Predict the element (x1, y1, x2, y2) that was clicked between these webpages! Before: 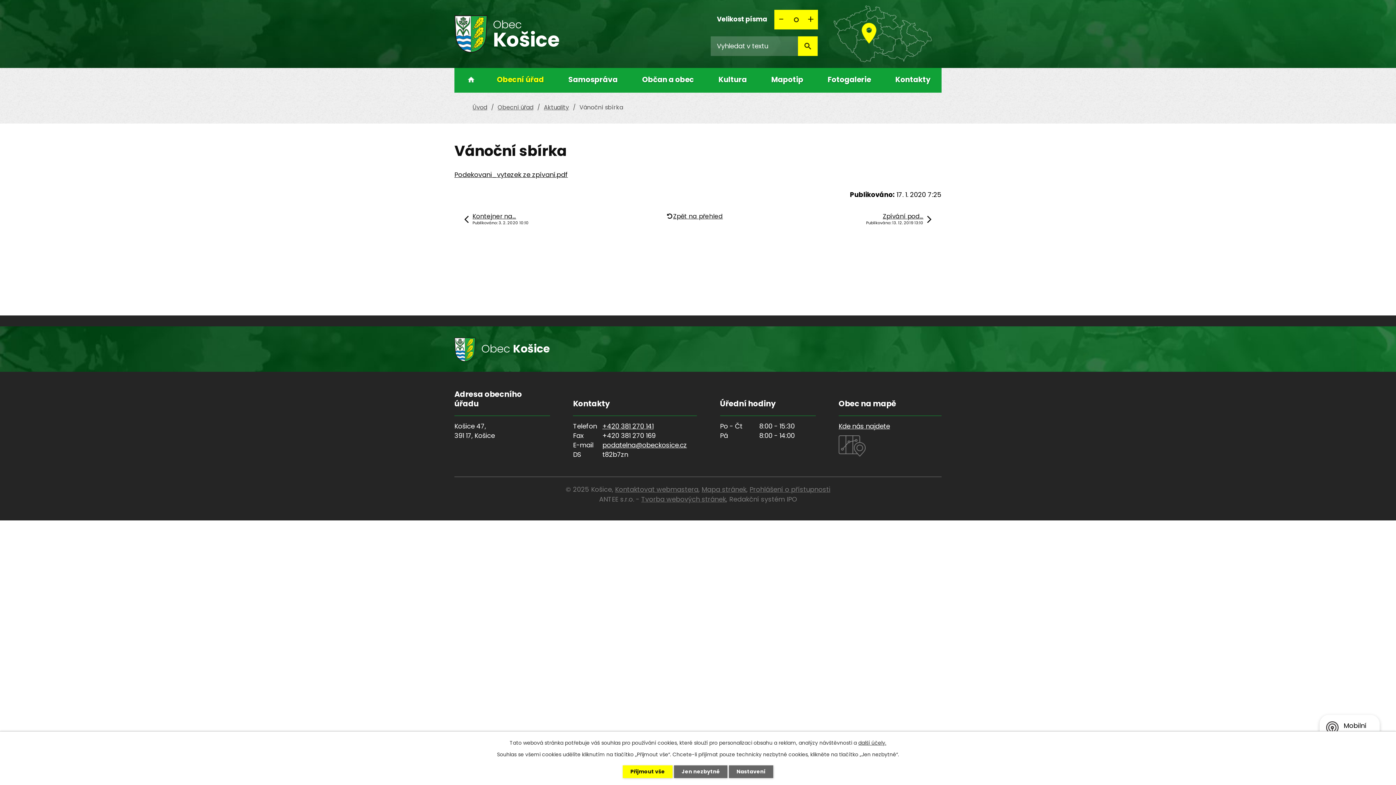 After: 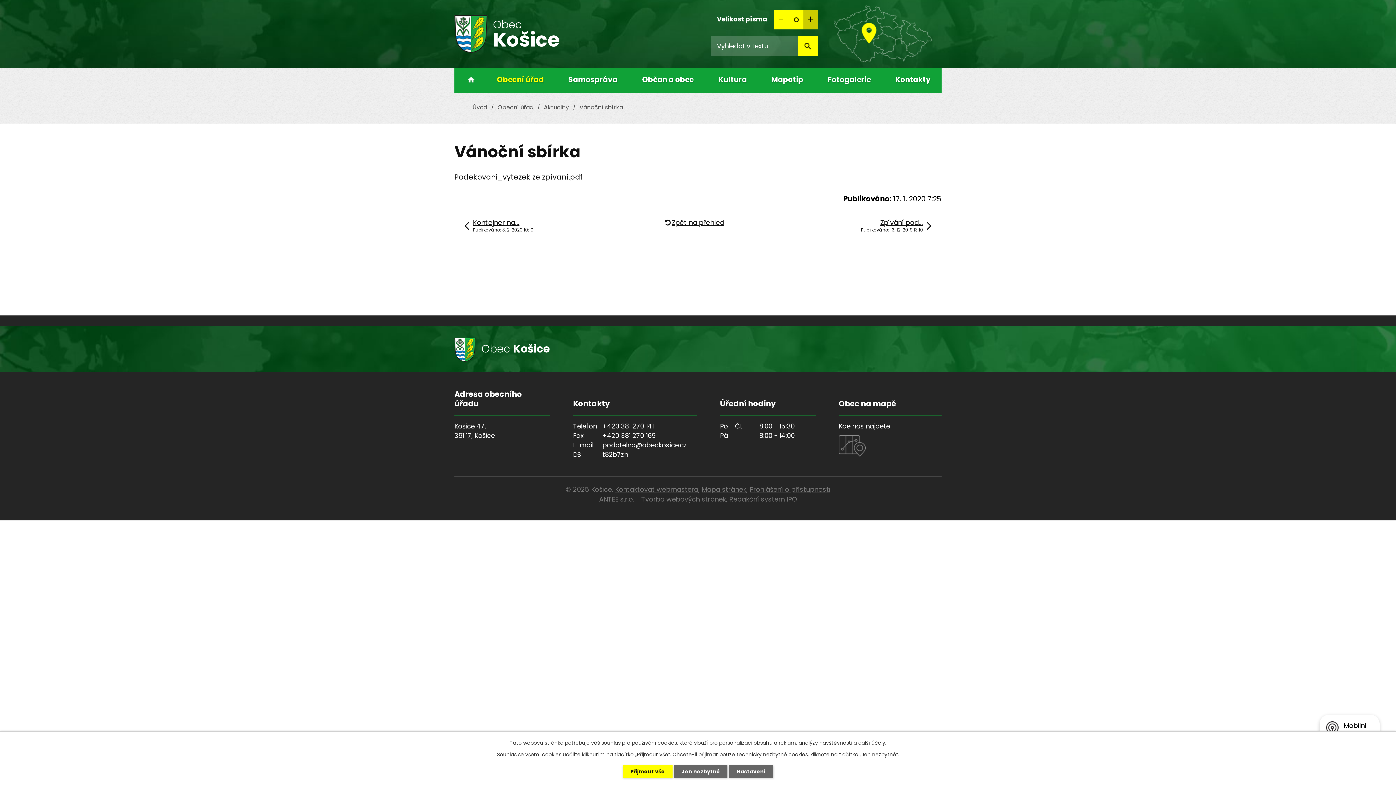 Action: label: Větší bbox: (803, 9, 818, 29)